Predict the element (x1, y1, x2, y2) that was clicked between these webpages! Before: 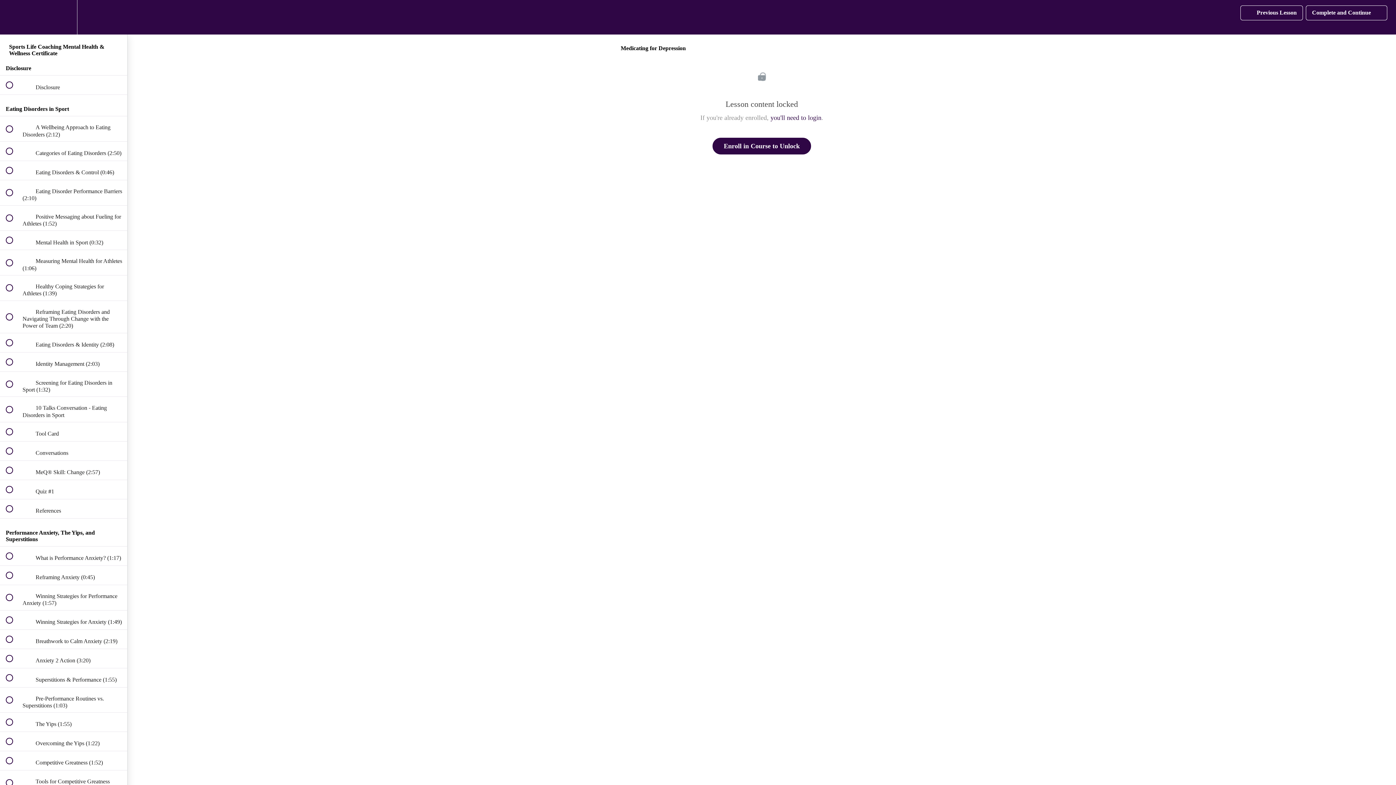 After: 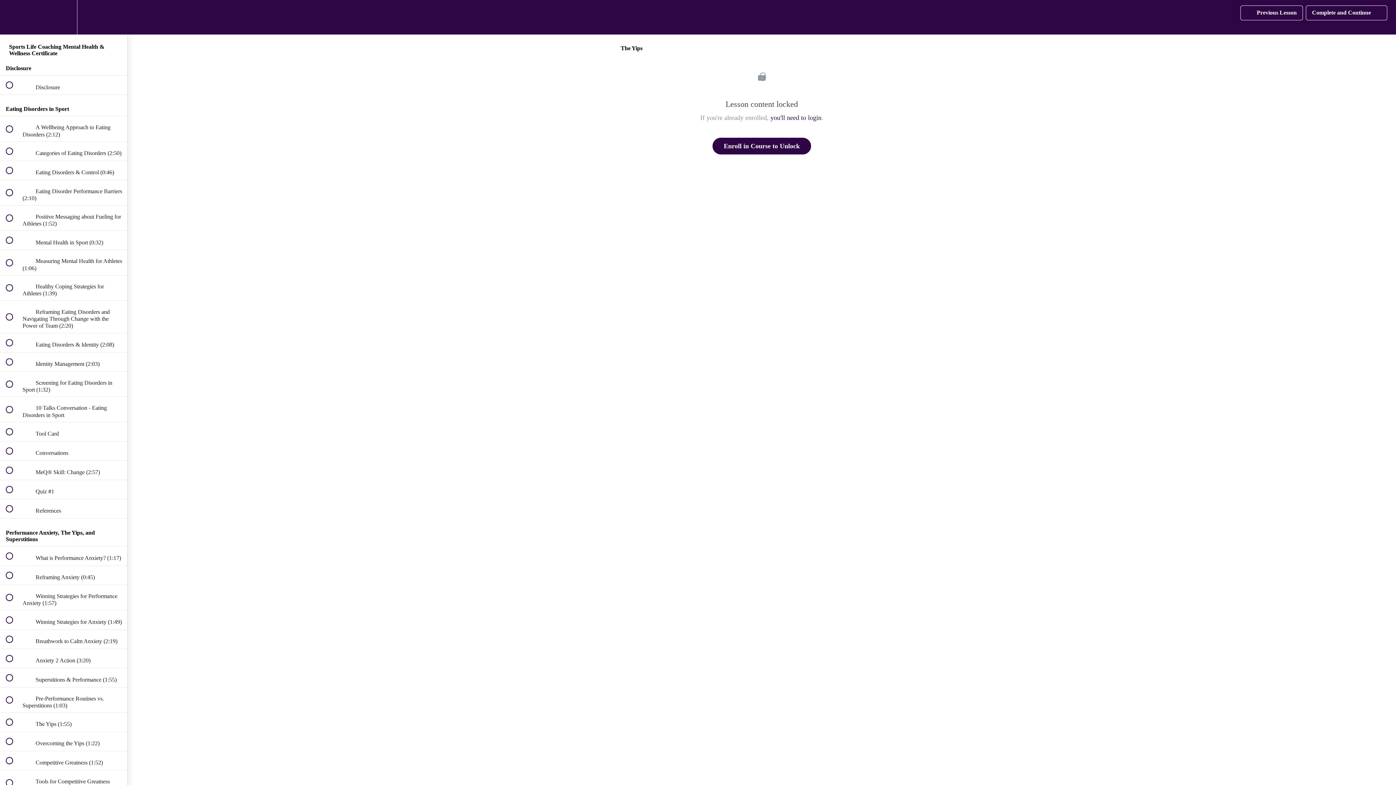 Action: label:  
 The Yips (1:55) bbox: (0, 713, 127, 732)